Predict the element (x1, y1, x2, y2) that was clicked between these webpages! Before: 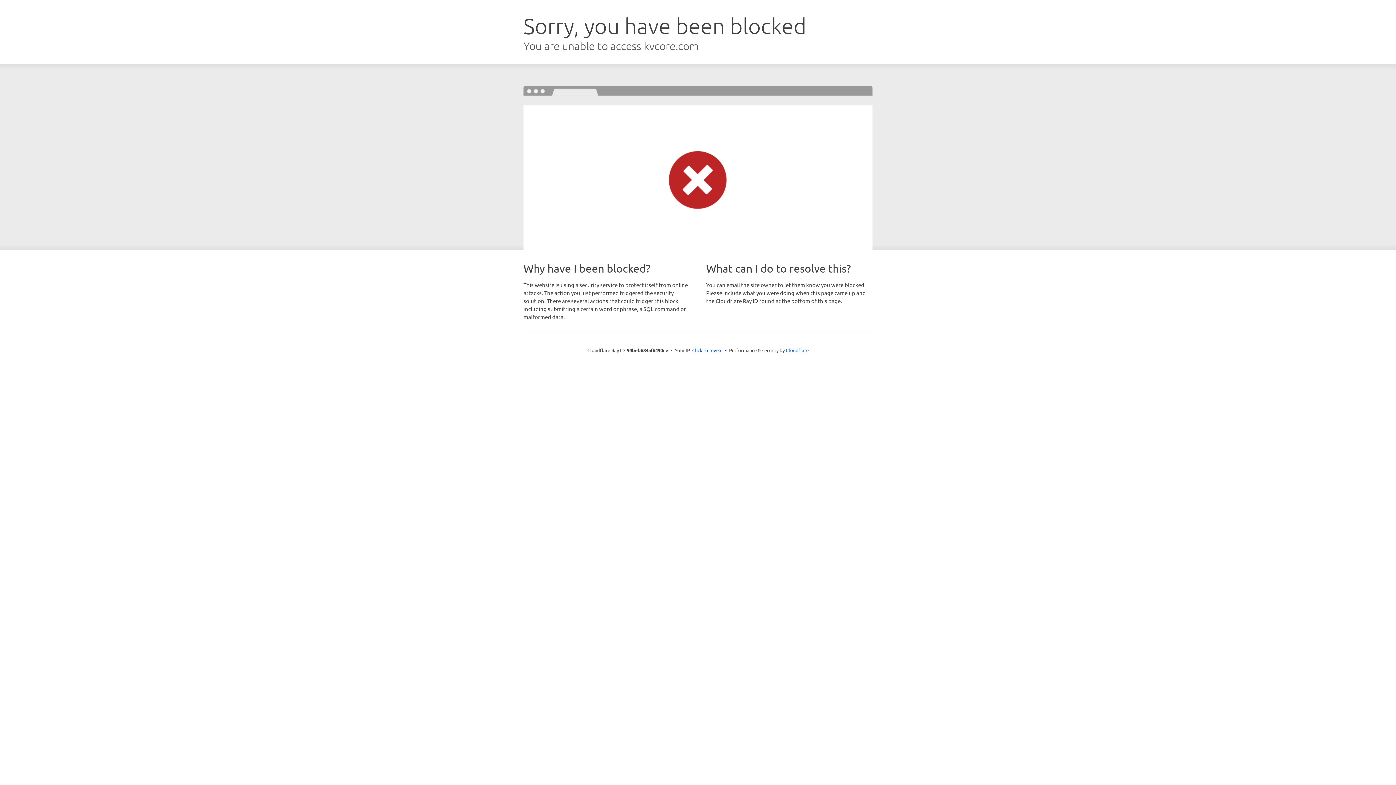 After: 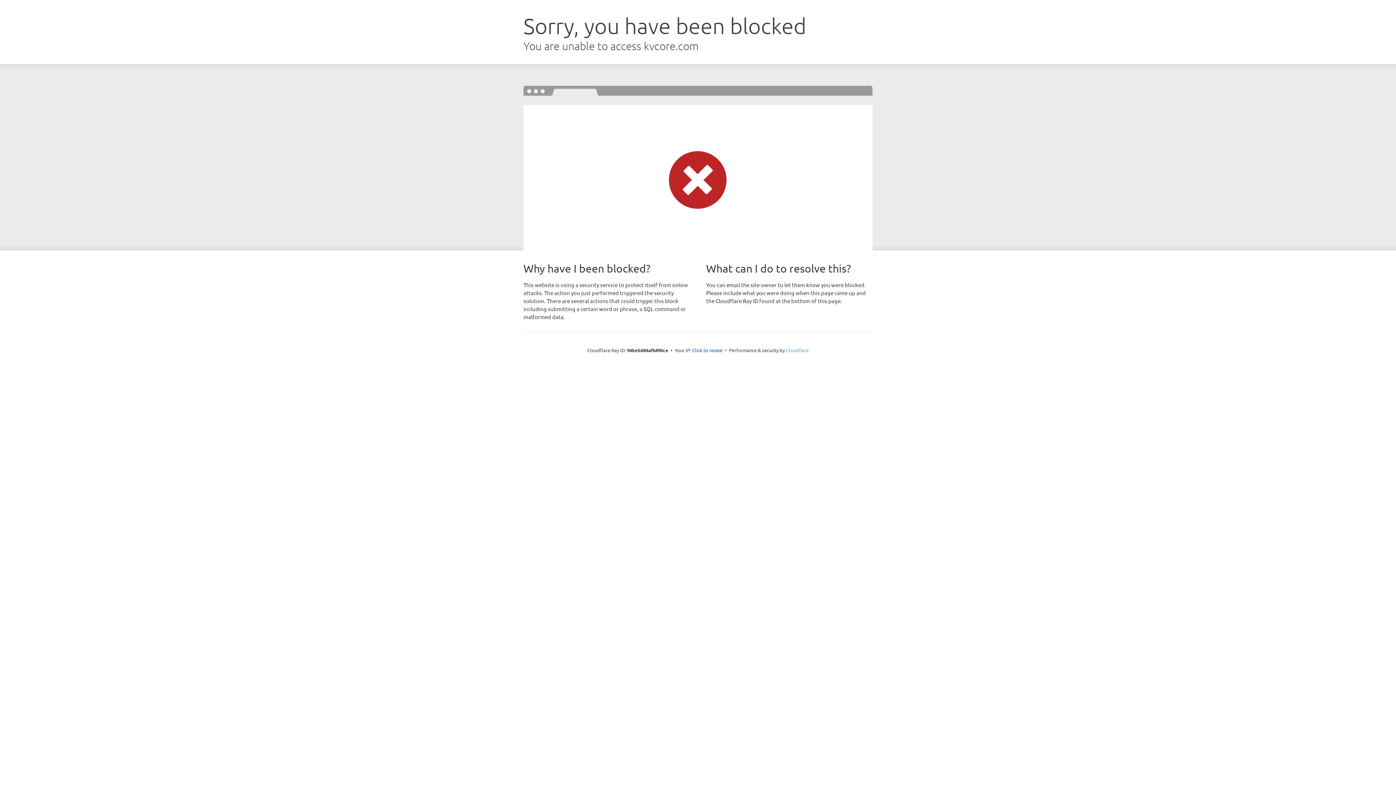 Action: bbox: (786, 347, 808, 353) label: Cloudflare